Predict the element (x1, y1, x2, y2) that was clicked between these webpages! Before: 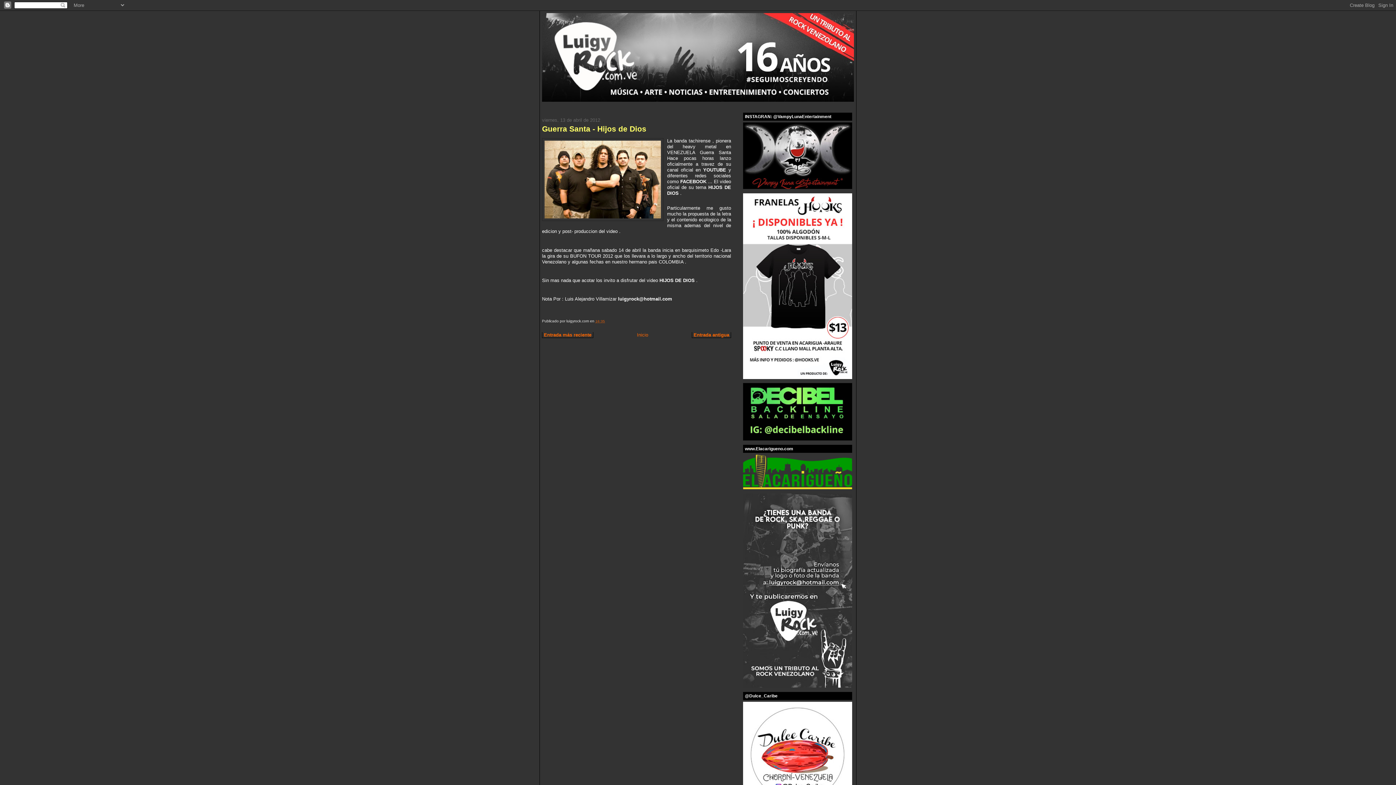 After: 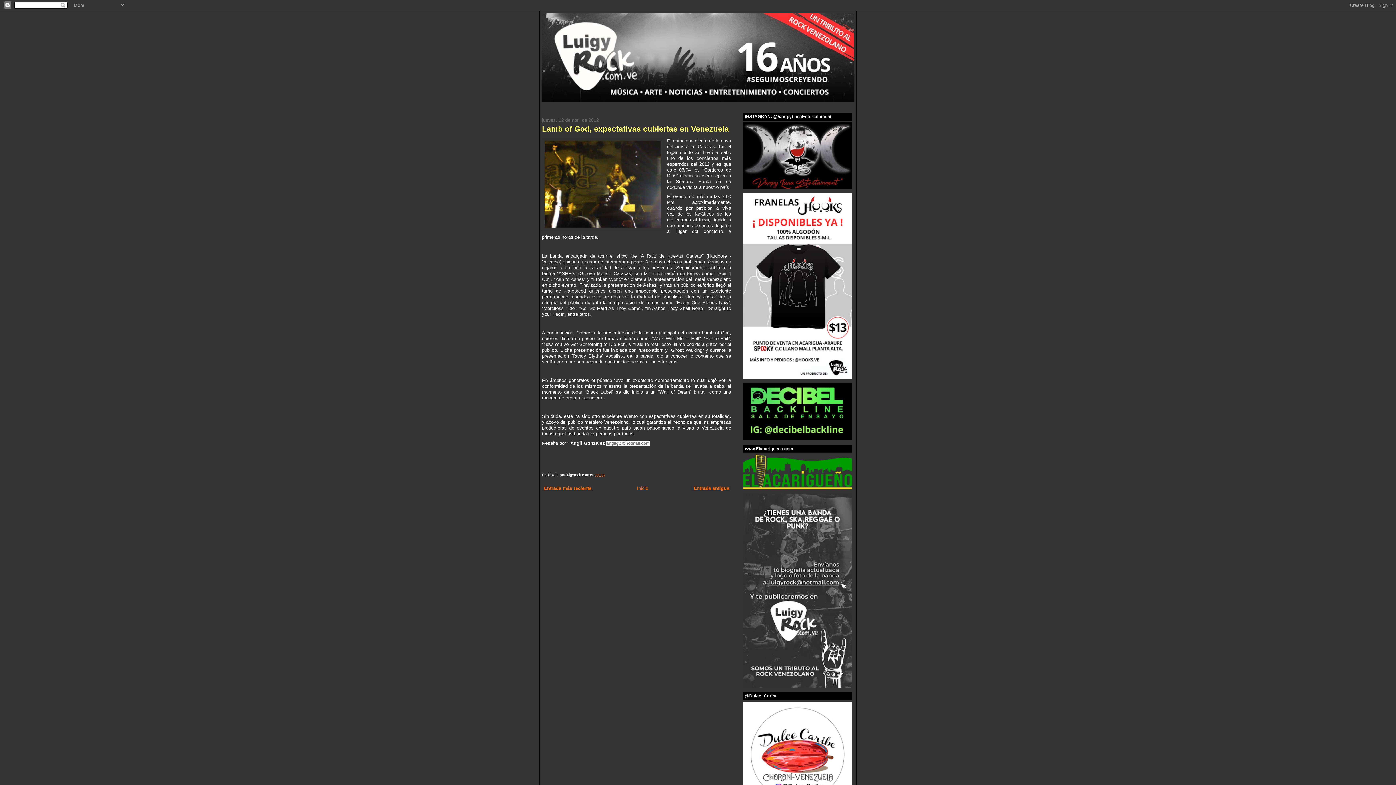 Action: label: Entrada antigua bbox: (692, 331, 731, 338)